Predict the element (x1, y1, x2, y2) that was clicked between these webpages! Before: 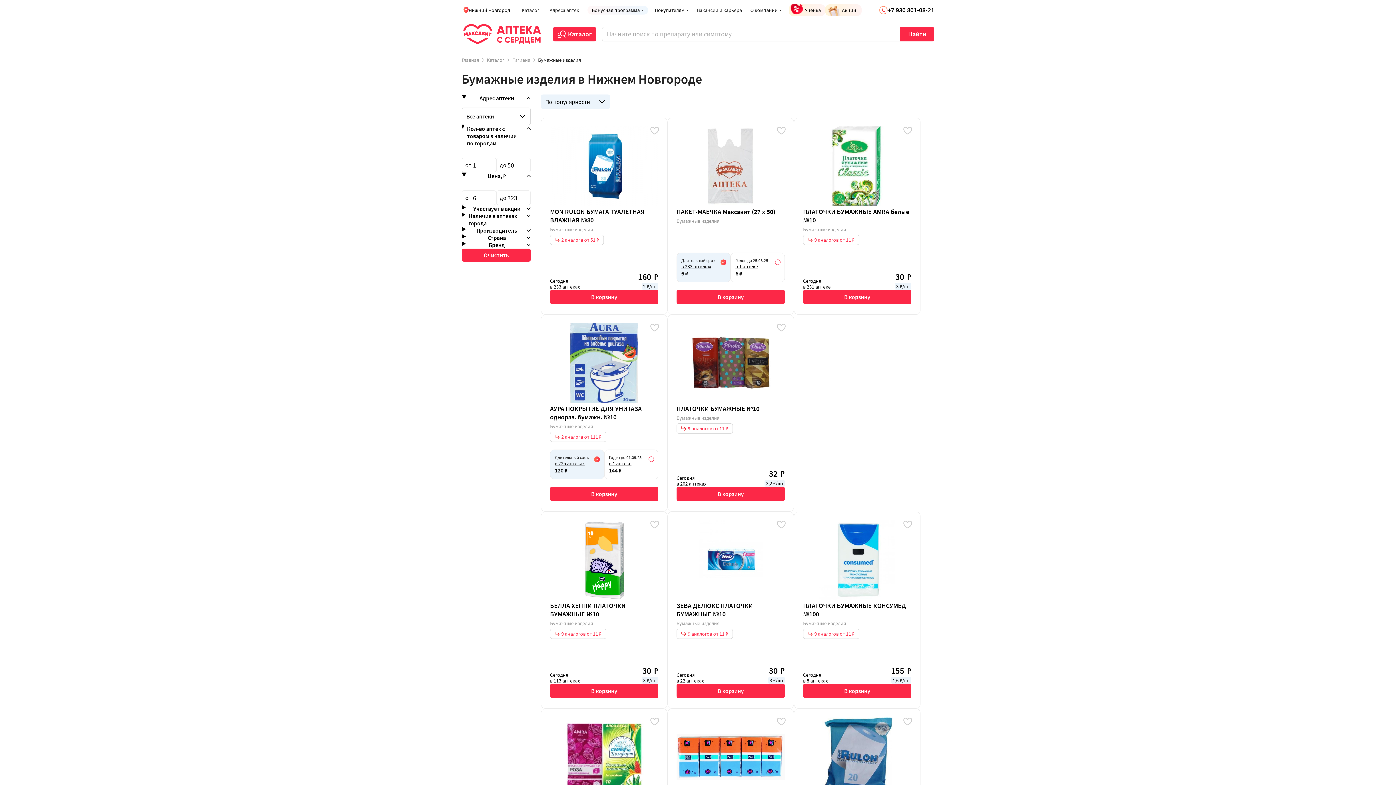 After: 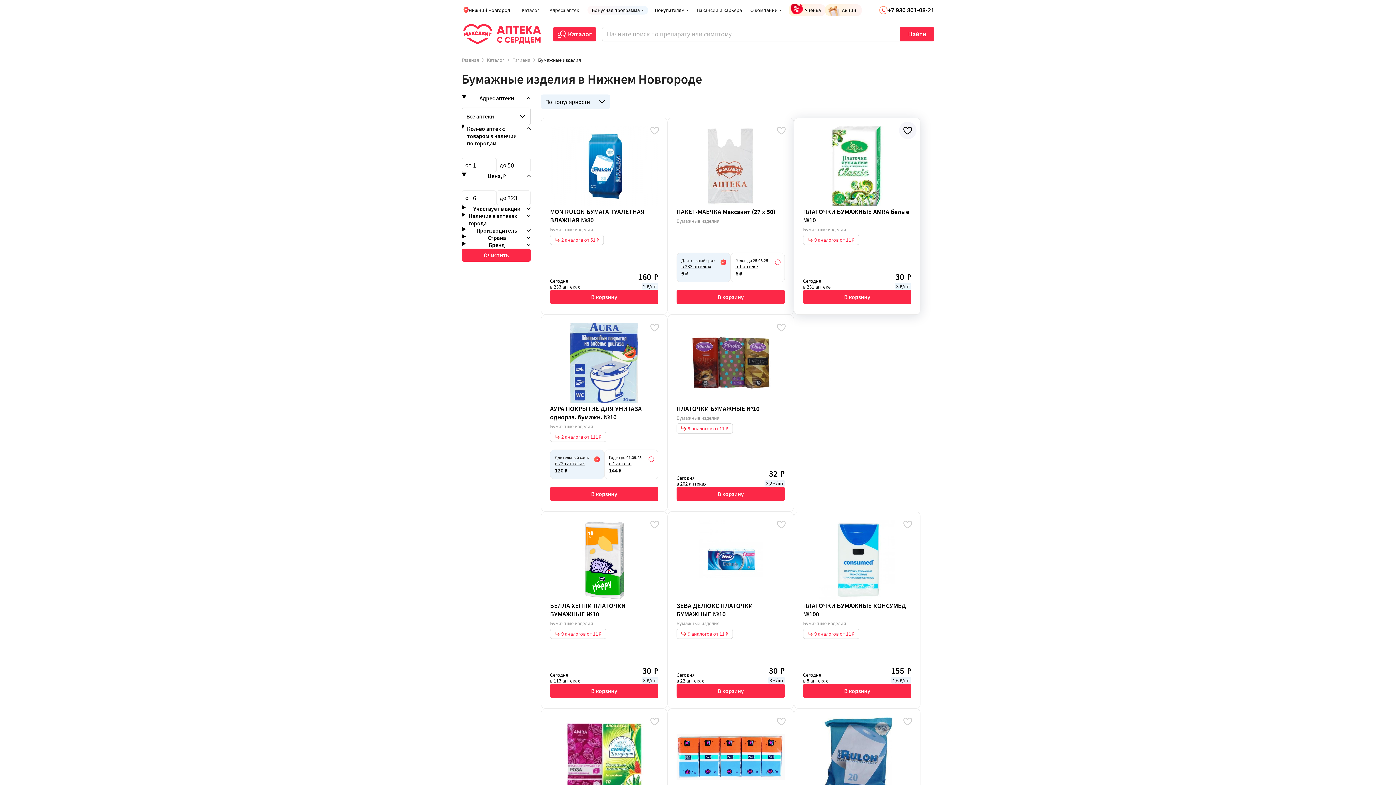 Action: bbox: (899, 121, 916, 139) label: добавить лекарство в избранное